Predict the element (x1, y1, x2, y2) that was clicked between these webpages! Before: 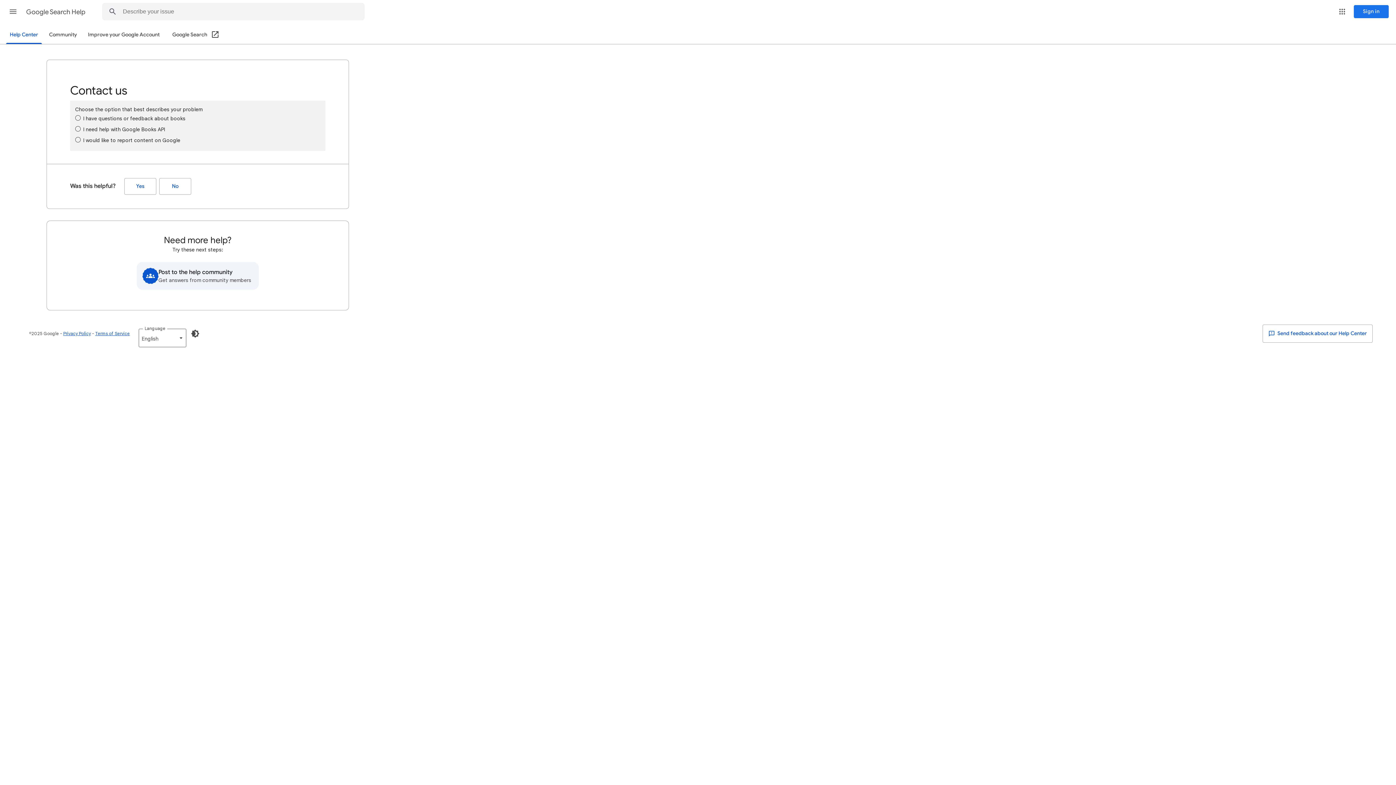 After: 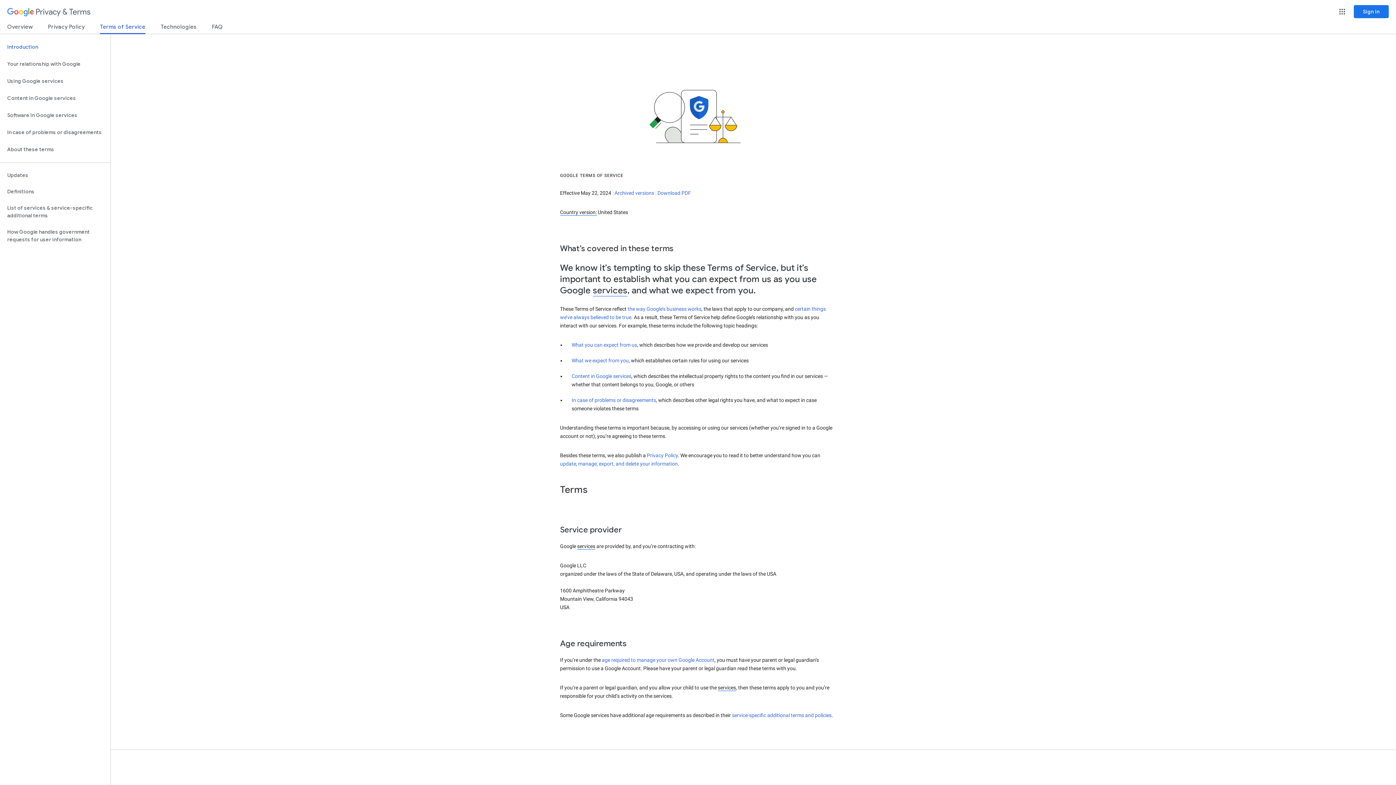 Action: bbox: (95, 330, 129, 336) label: Terms of Service